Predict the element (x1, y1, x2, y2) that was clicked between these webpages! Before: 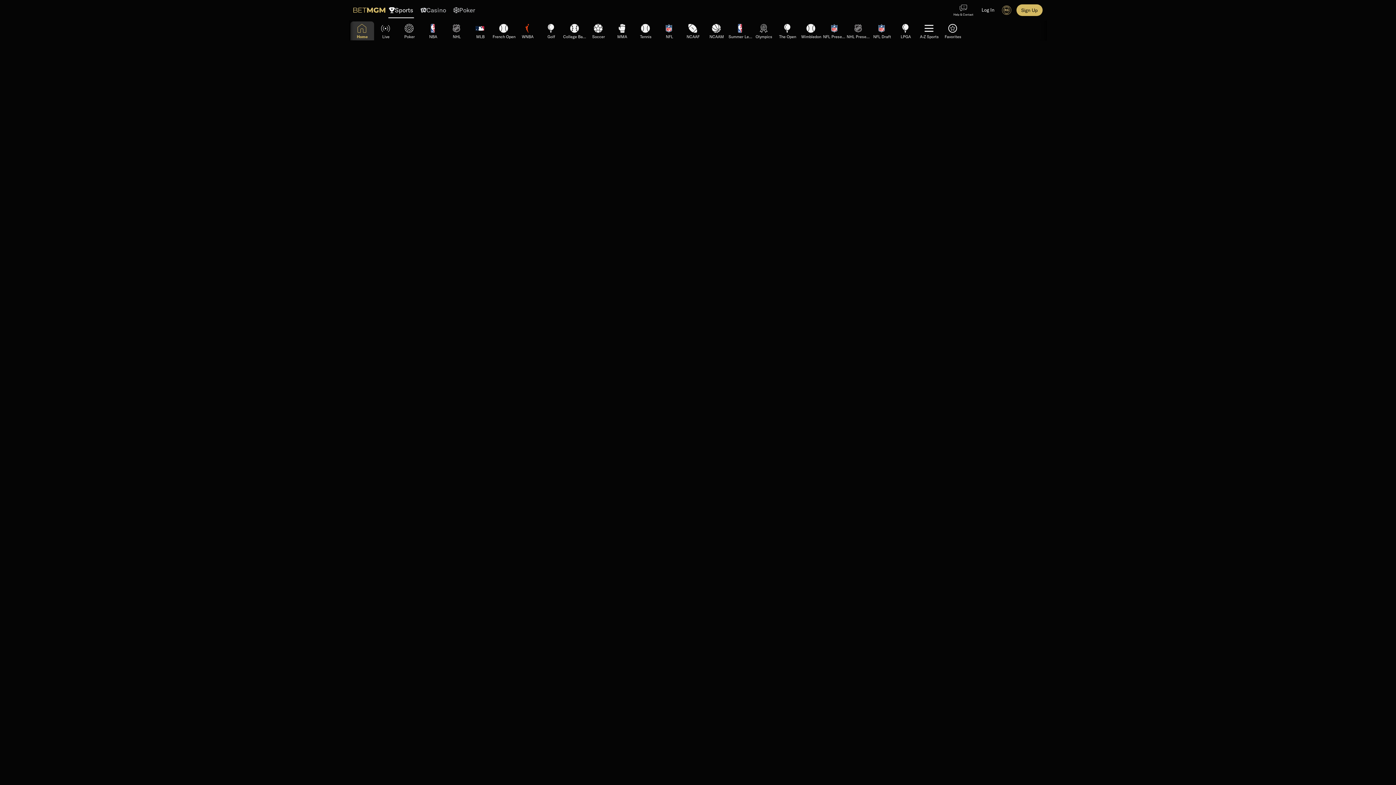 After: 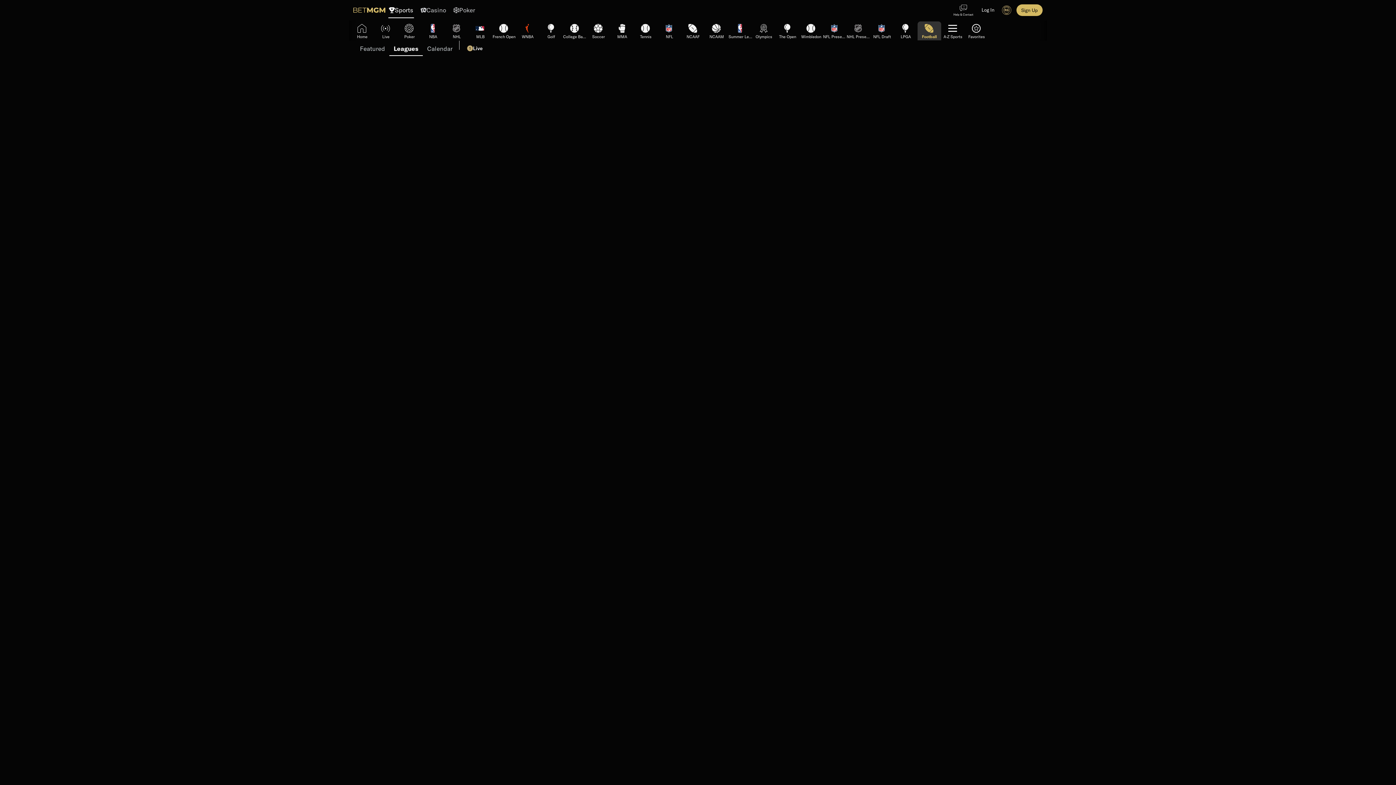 Action: bbox: (681, 22, 705, 33) label: NCAAF